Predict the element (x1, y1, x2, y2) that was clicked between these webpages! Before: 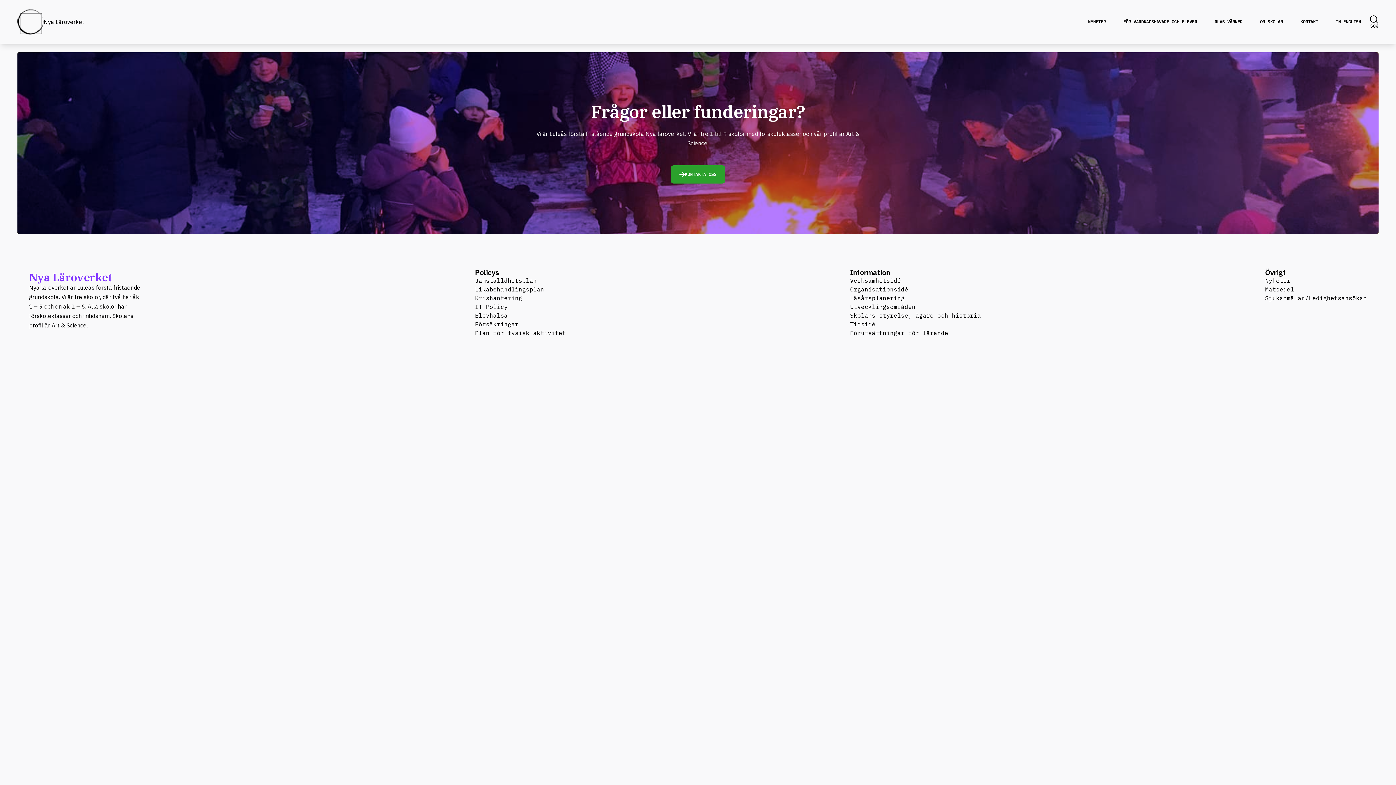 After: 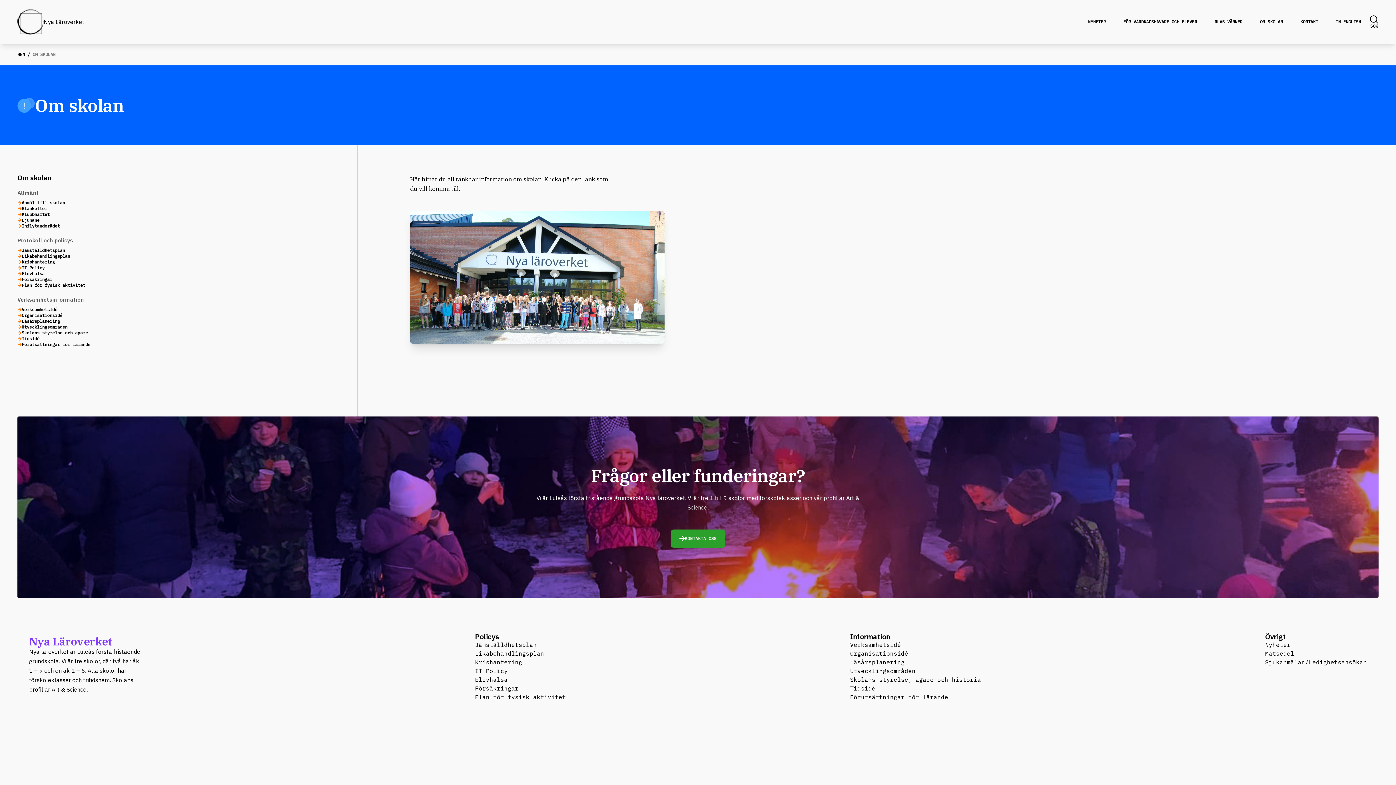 Action: bbox: (1251, 13, 1292, 29) label: OM SKOLAN